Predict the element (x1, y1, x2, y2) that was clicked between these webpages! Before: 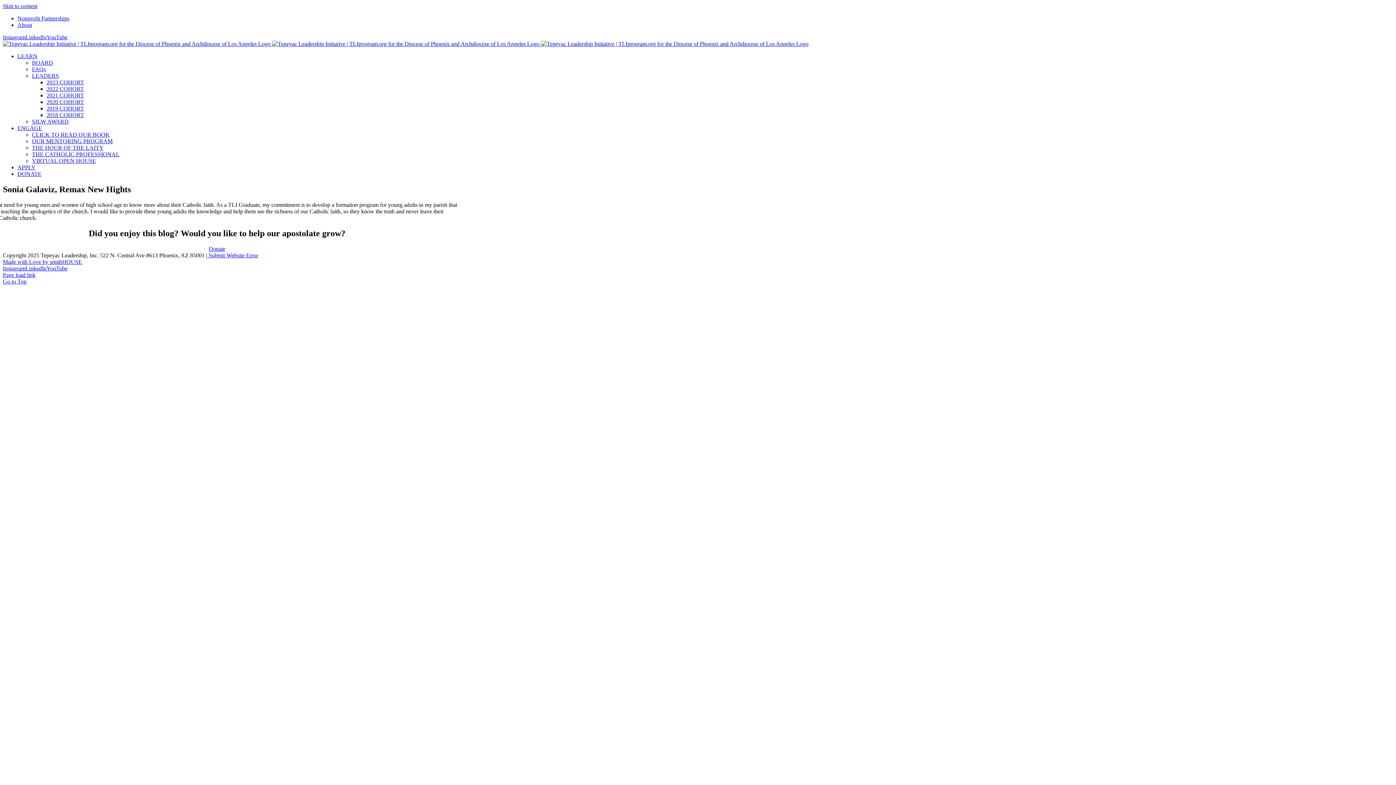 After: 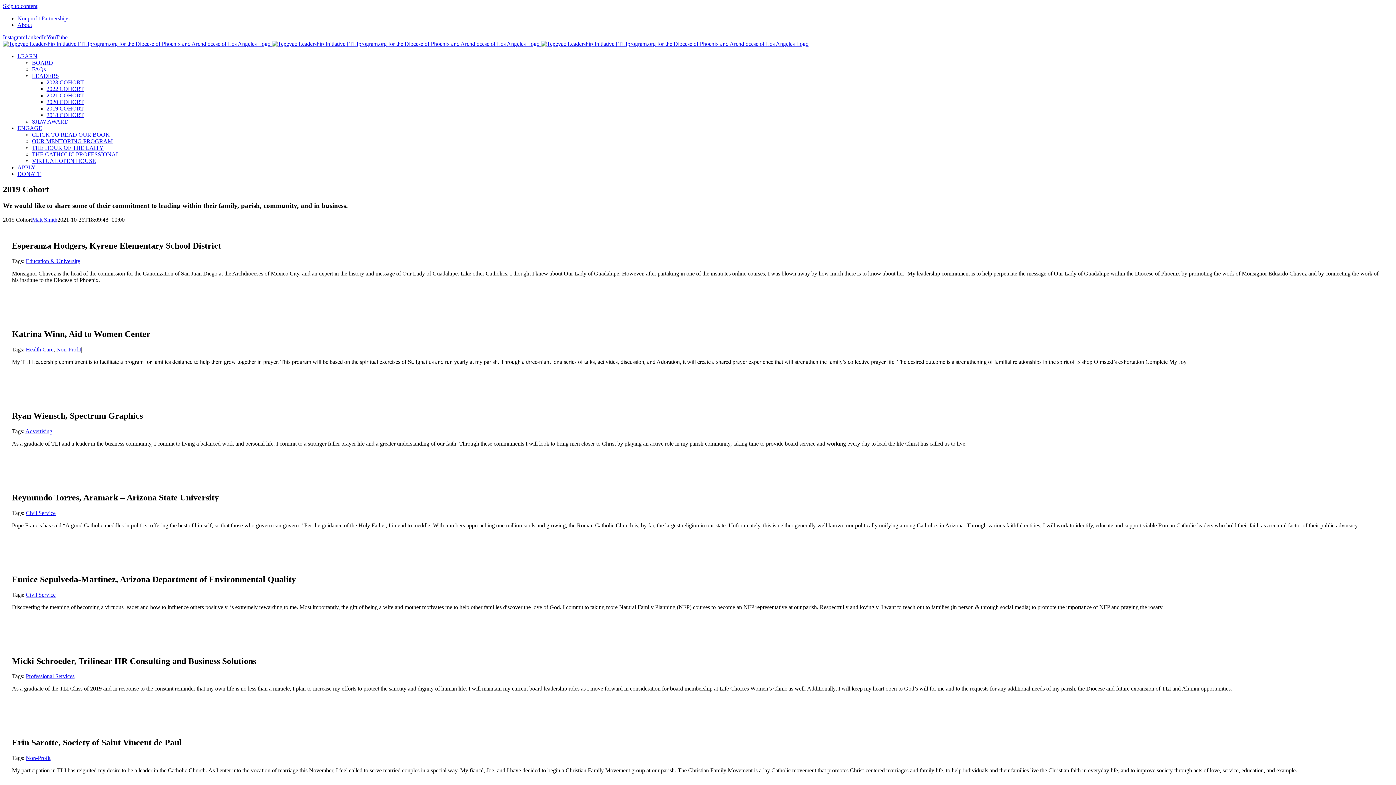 Action: label: 2019 COHORT bbox: (46, 105, 84, 111)